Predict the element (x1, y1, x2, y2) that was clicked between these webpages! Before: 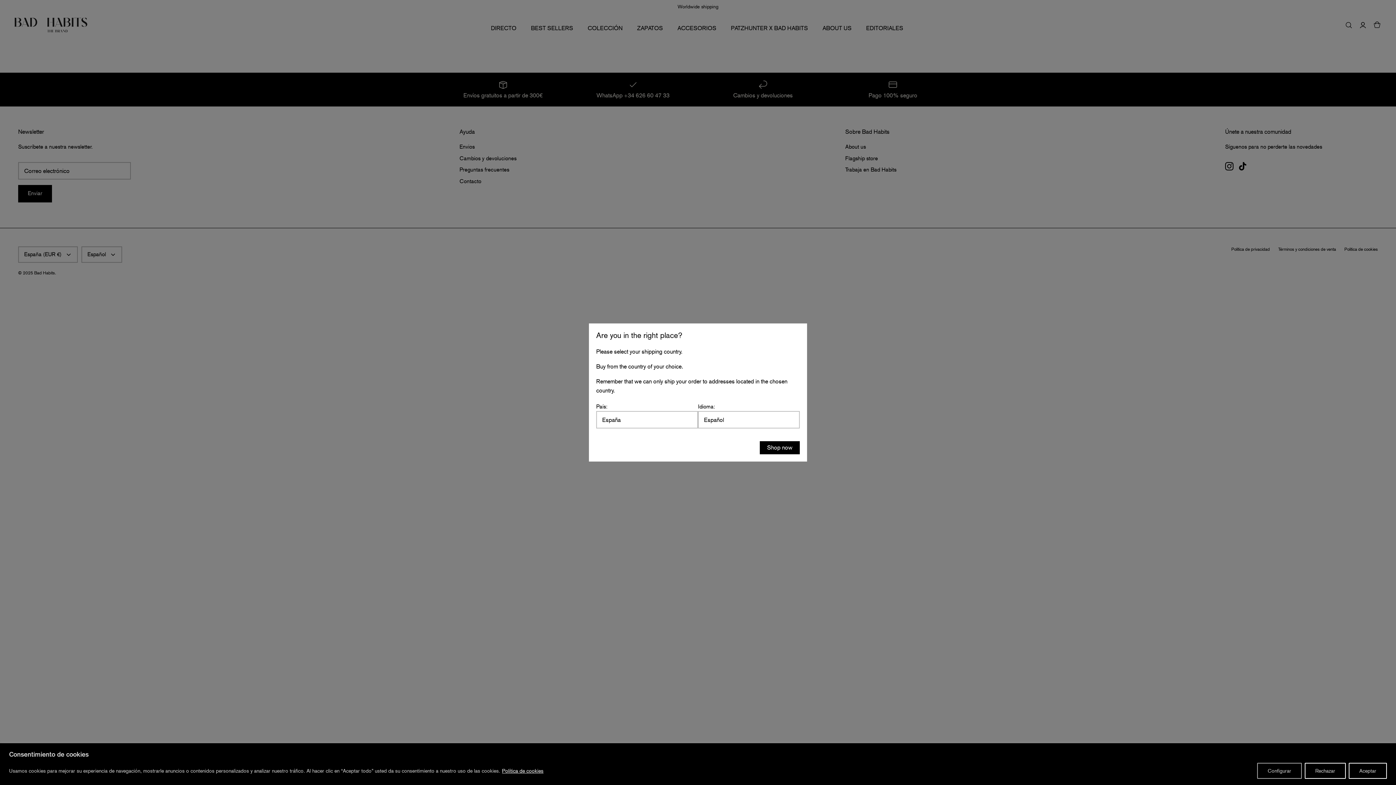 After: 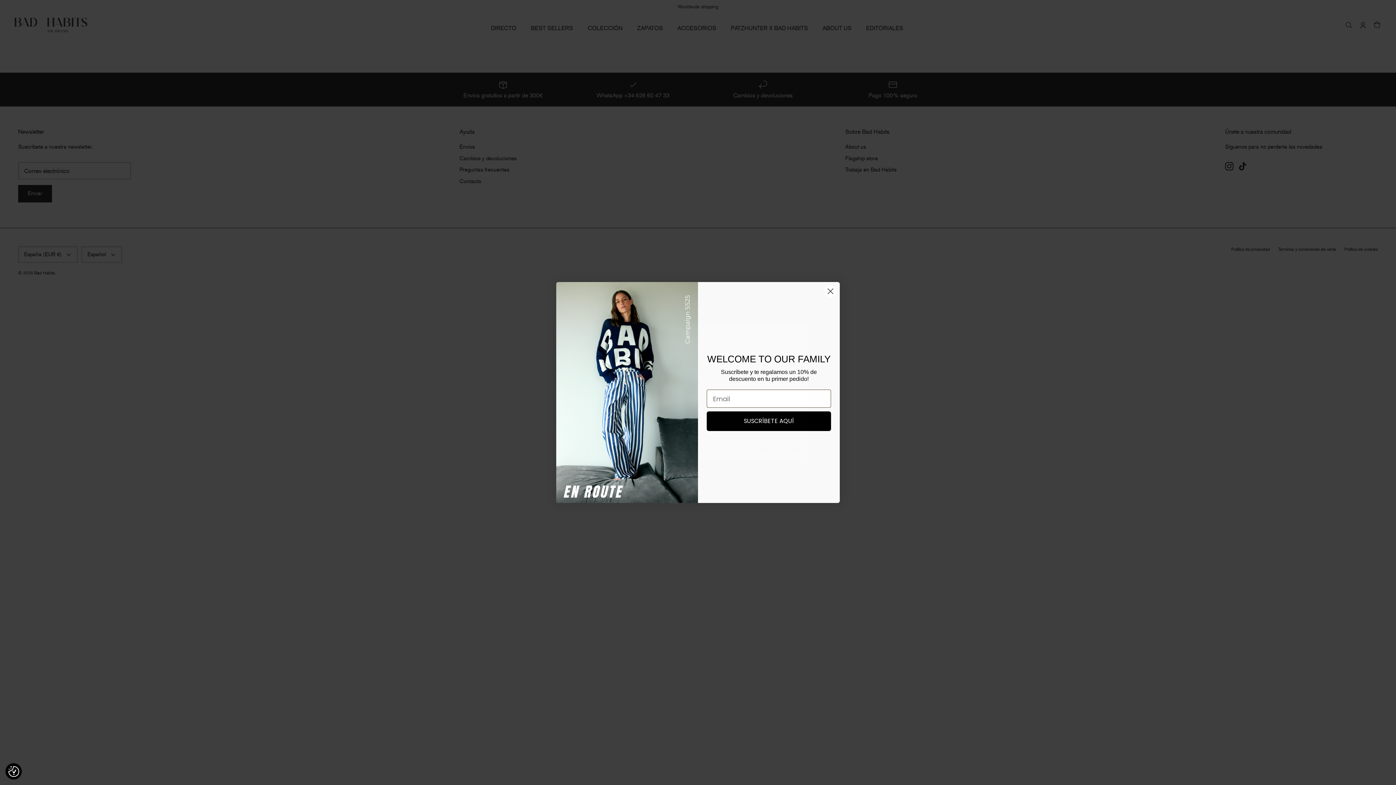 Action: bbox: (1349, 763, 1387, 779) label: Aceptar